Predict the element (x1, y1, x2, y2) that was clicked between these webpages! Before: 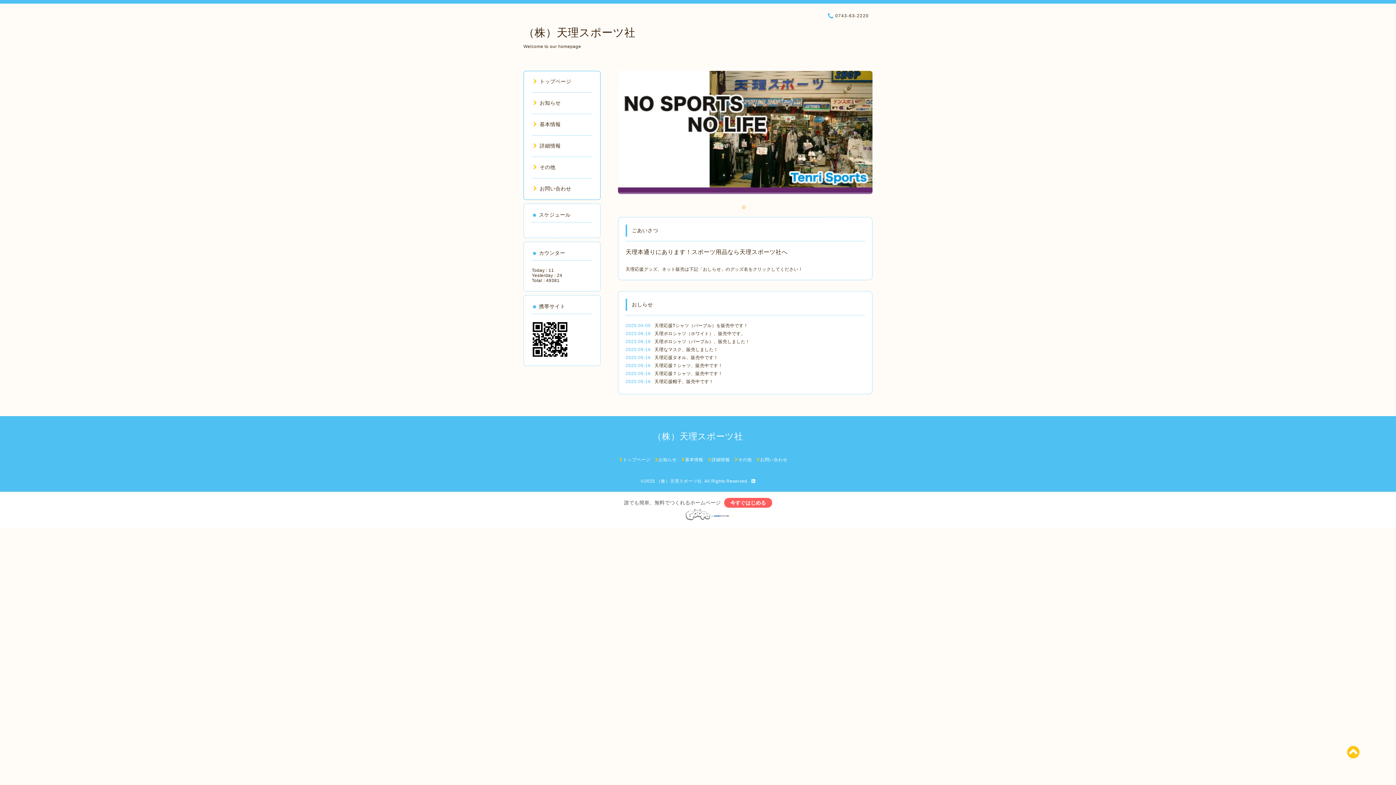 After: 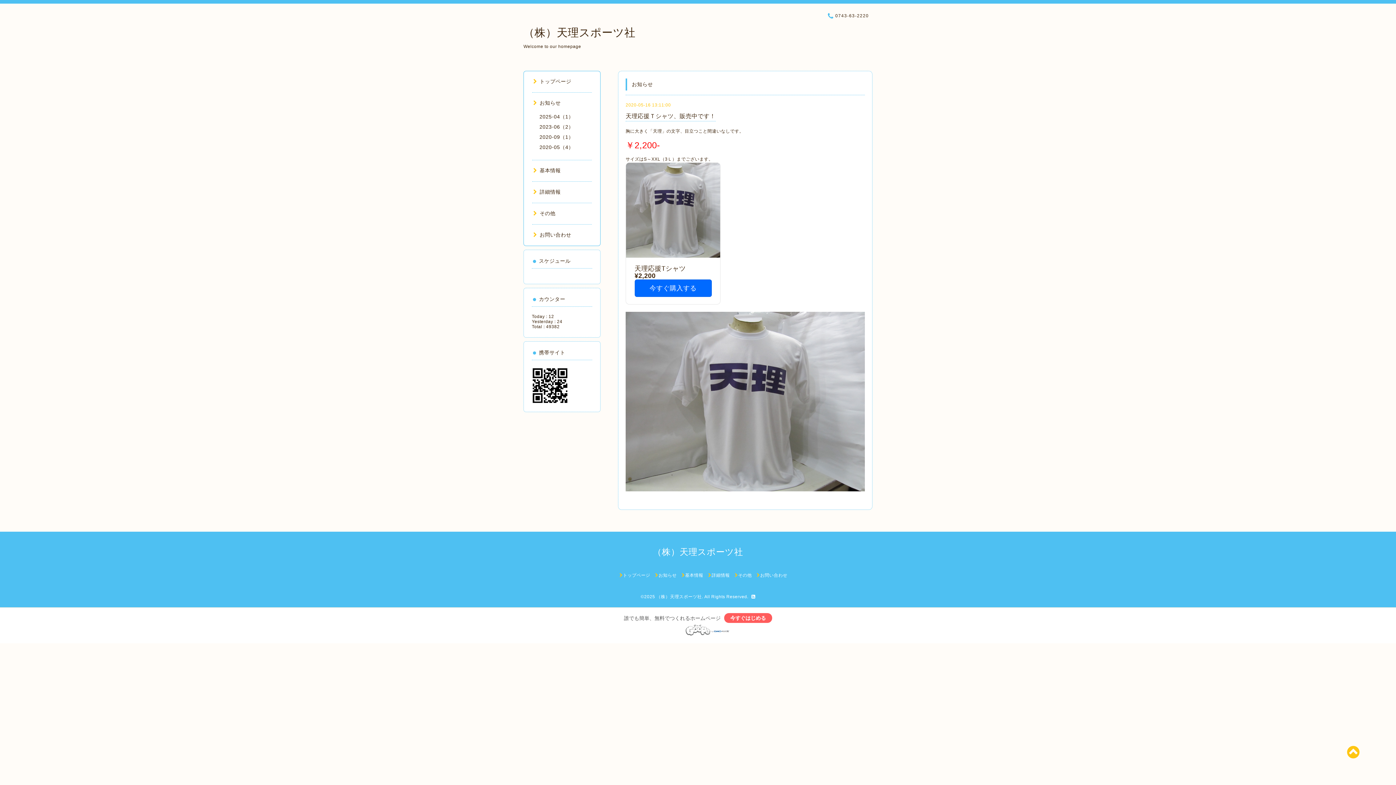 Action: label: 天理応援Ｔシャツ、販売中です！ bbox: (654, 371, 722, 376)